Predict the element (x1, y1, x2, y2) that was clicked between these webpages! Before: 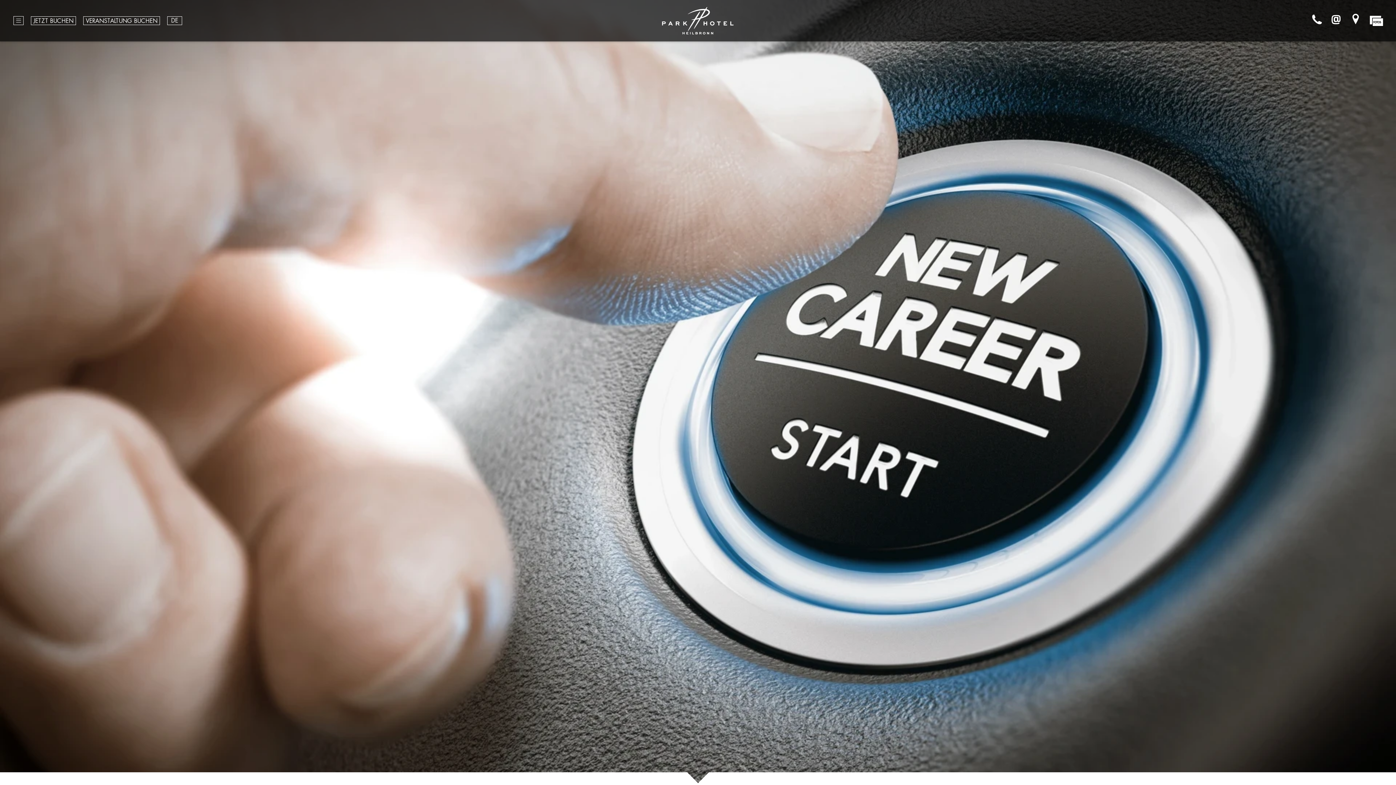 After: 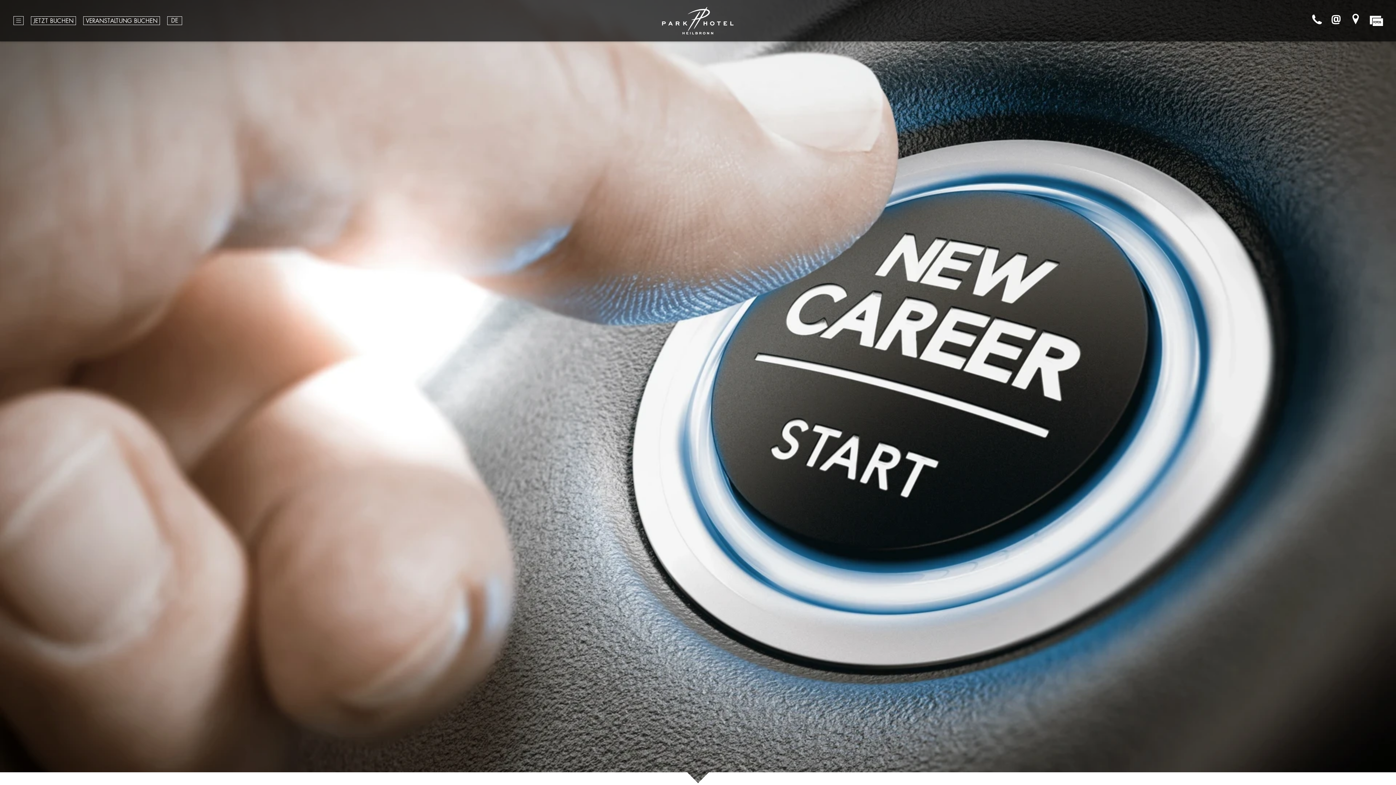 Action: bbox: (1324, 16, 1343, 25) label:  